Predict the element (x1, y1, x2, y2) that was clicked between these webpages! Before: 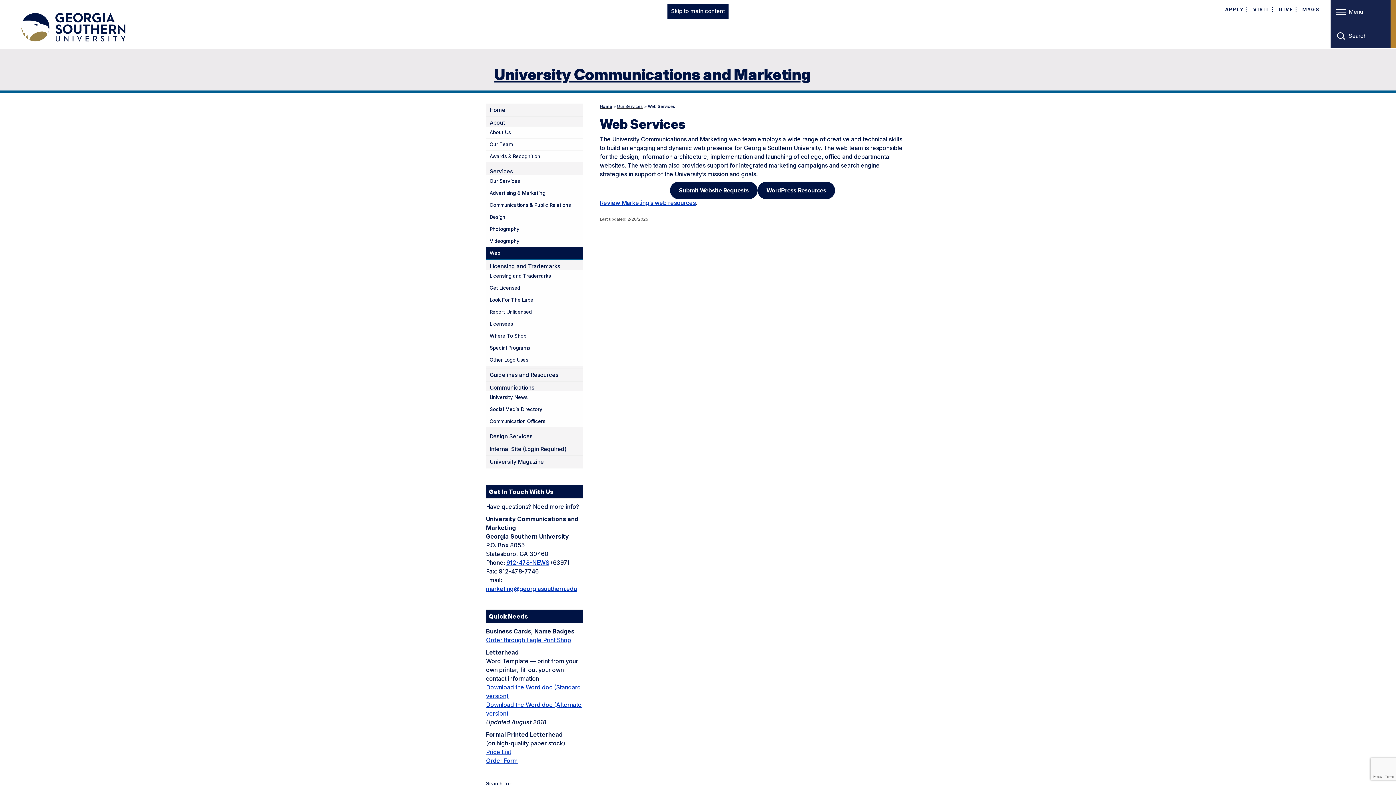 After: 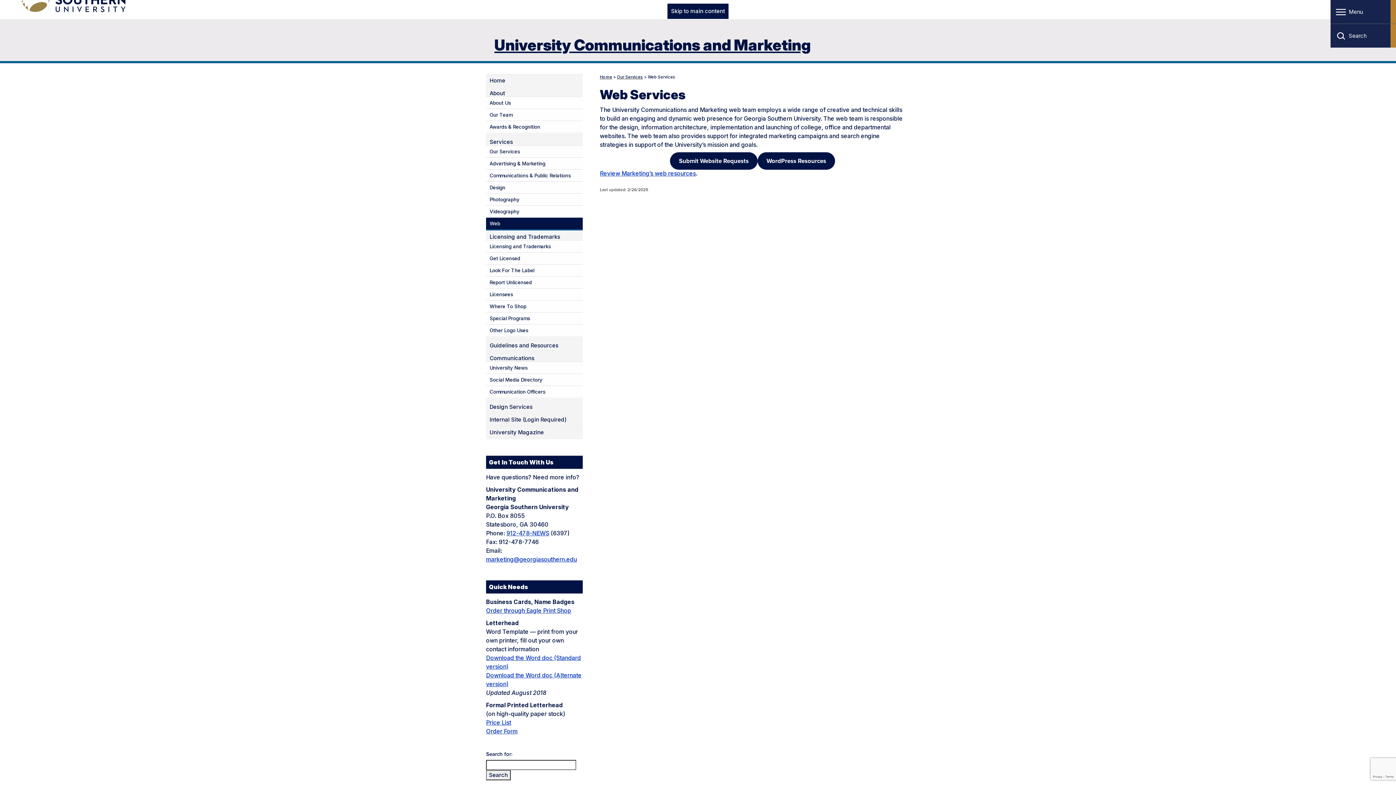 Action: label: Skip to main content bbox: (667, 3, 728, 18)